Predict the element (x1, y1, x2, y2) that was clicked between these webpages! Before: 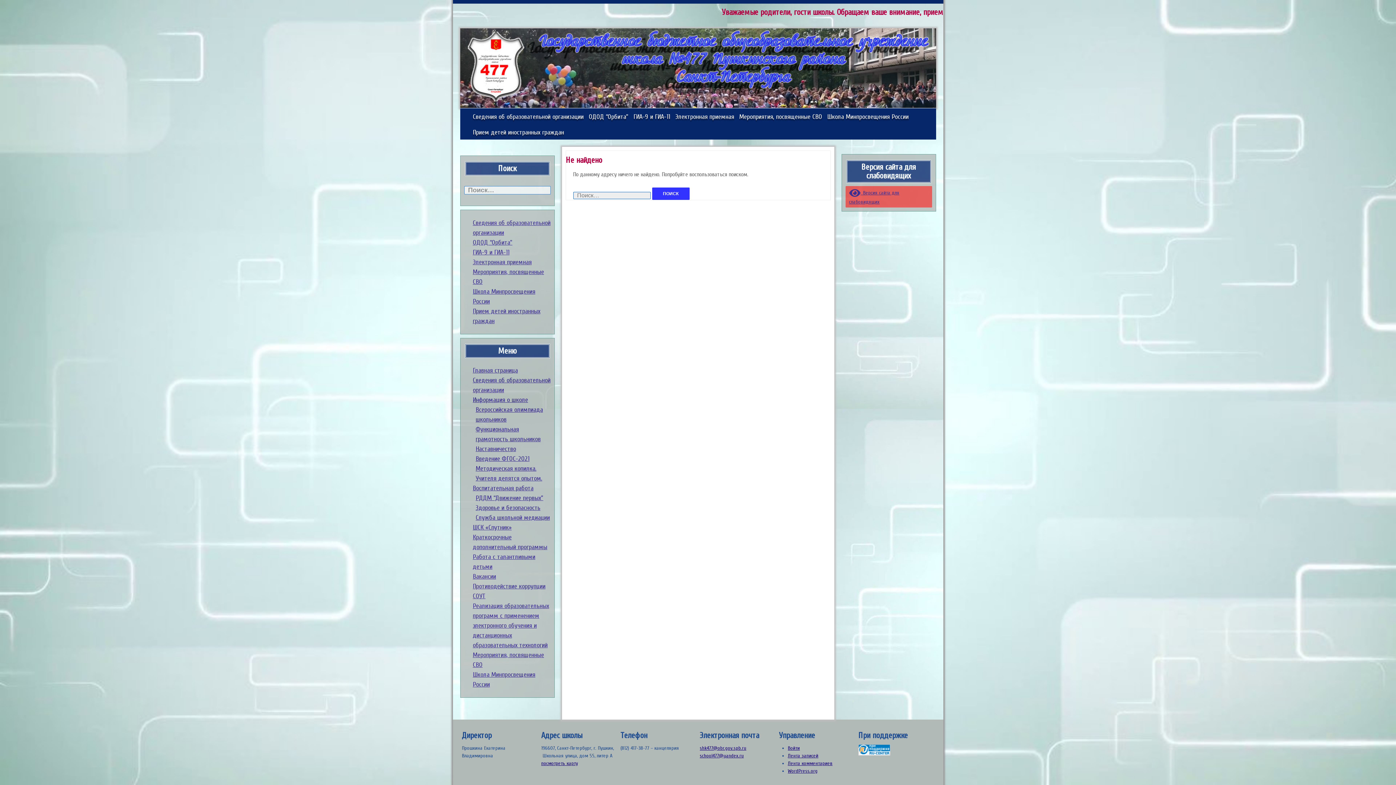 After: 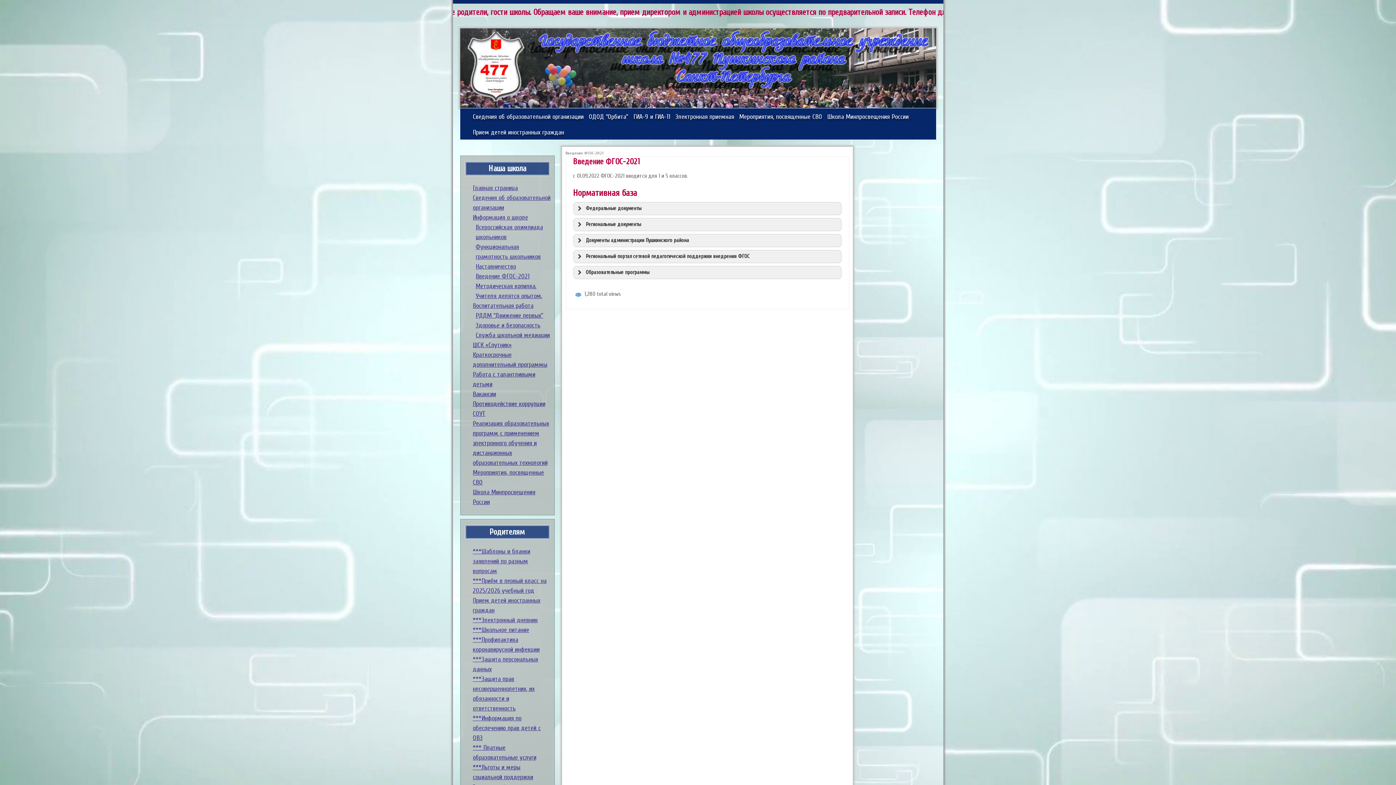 Action: label: Введение ФГОС-2021 bbox: (475, 455, 529, 462)